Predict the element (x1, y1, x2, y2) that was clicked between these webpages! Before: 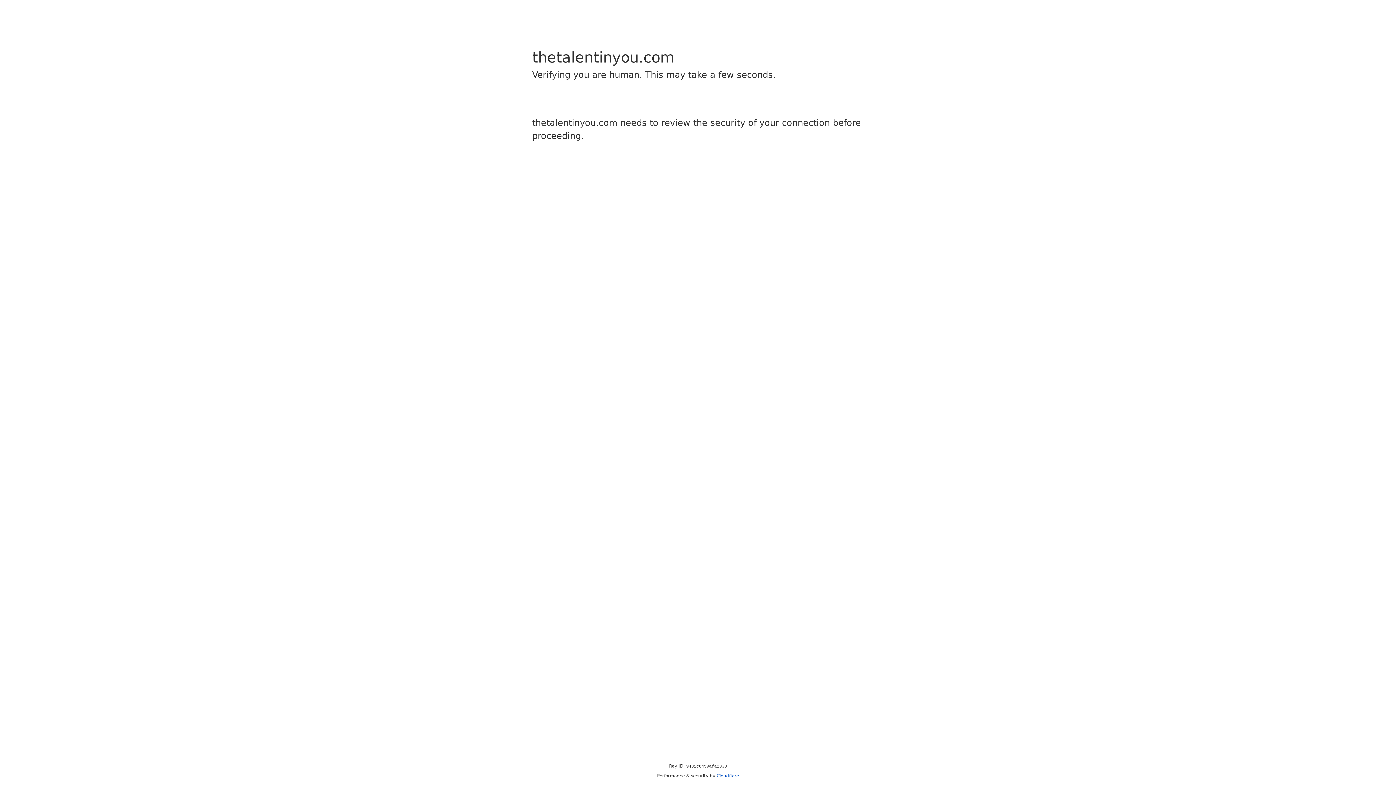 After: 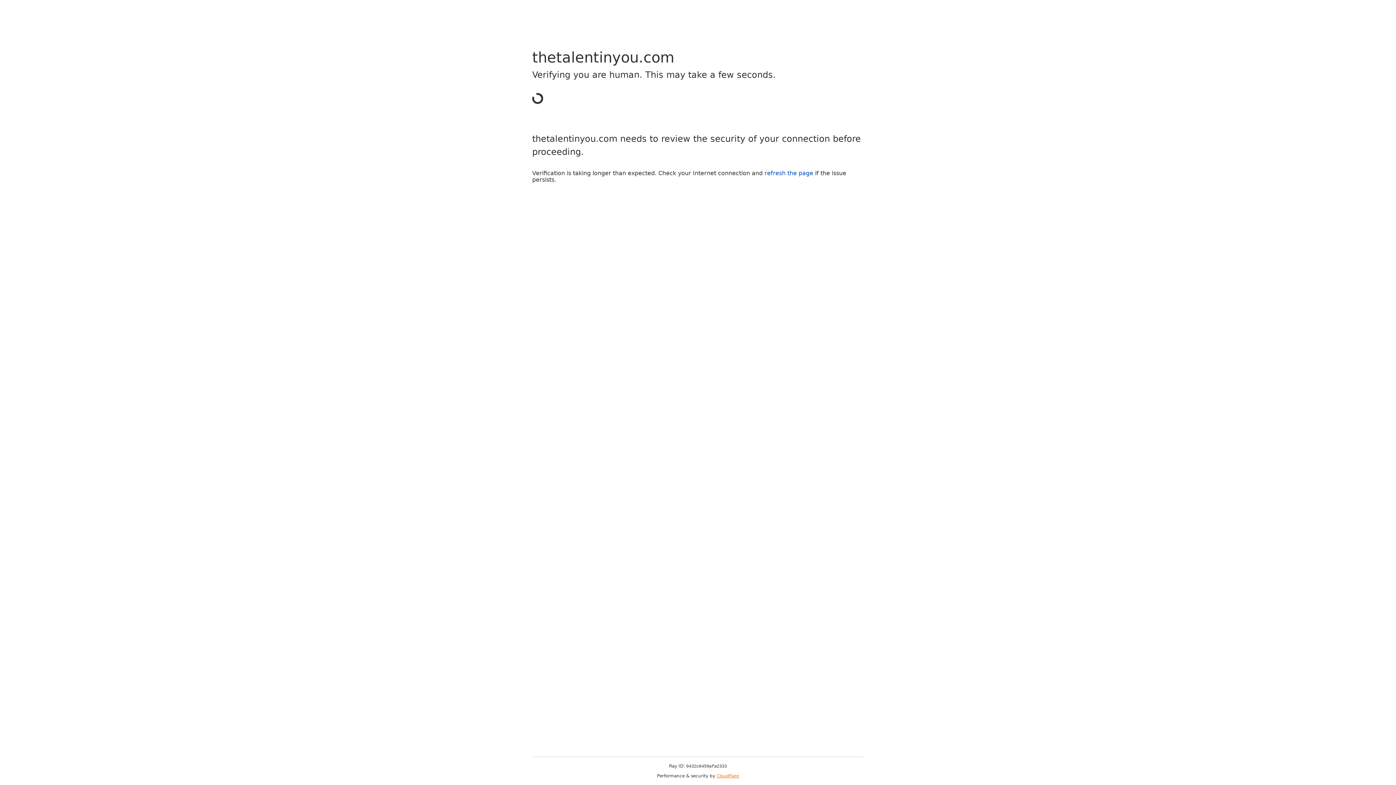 Action: bbox: (716, 773, 739, 778) label: Cloudflare